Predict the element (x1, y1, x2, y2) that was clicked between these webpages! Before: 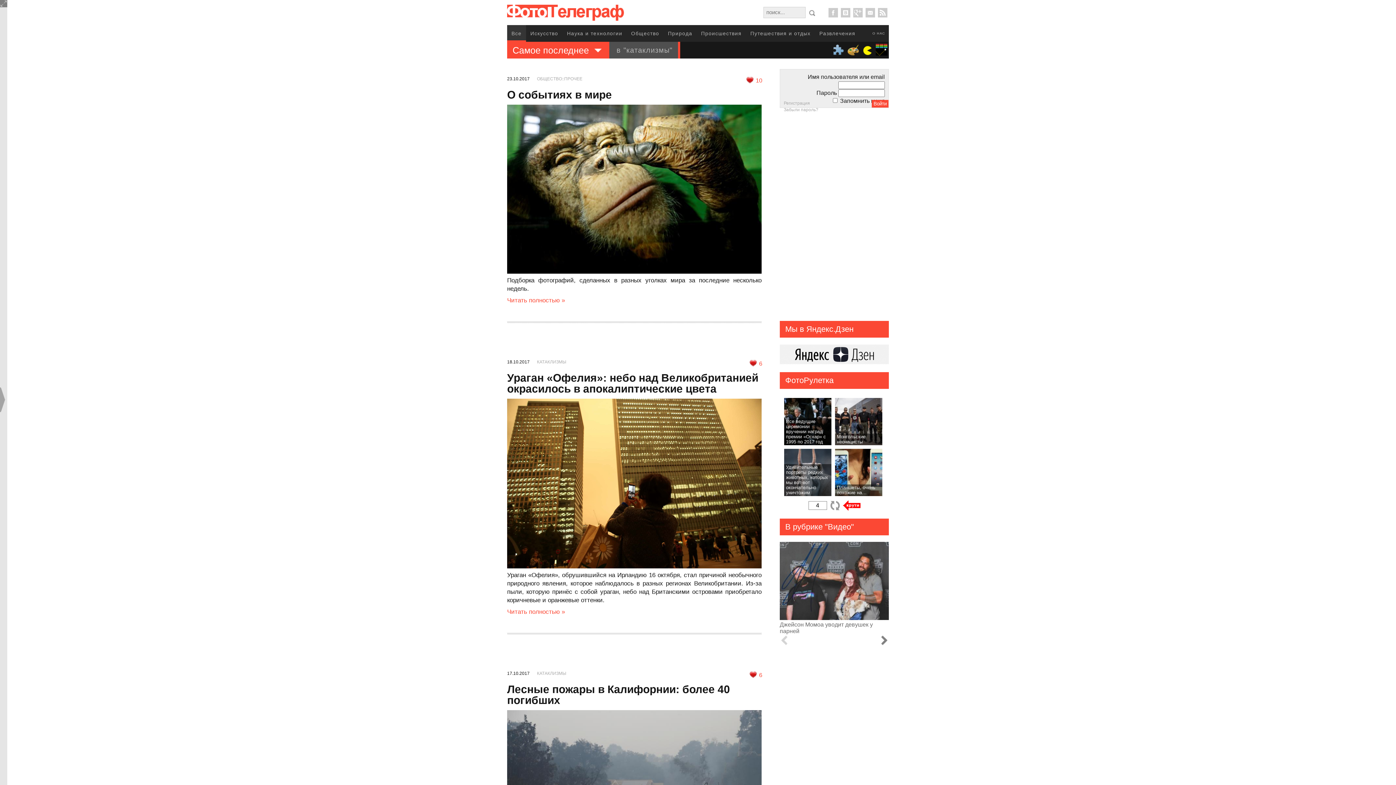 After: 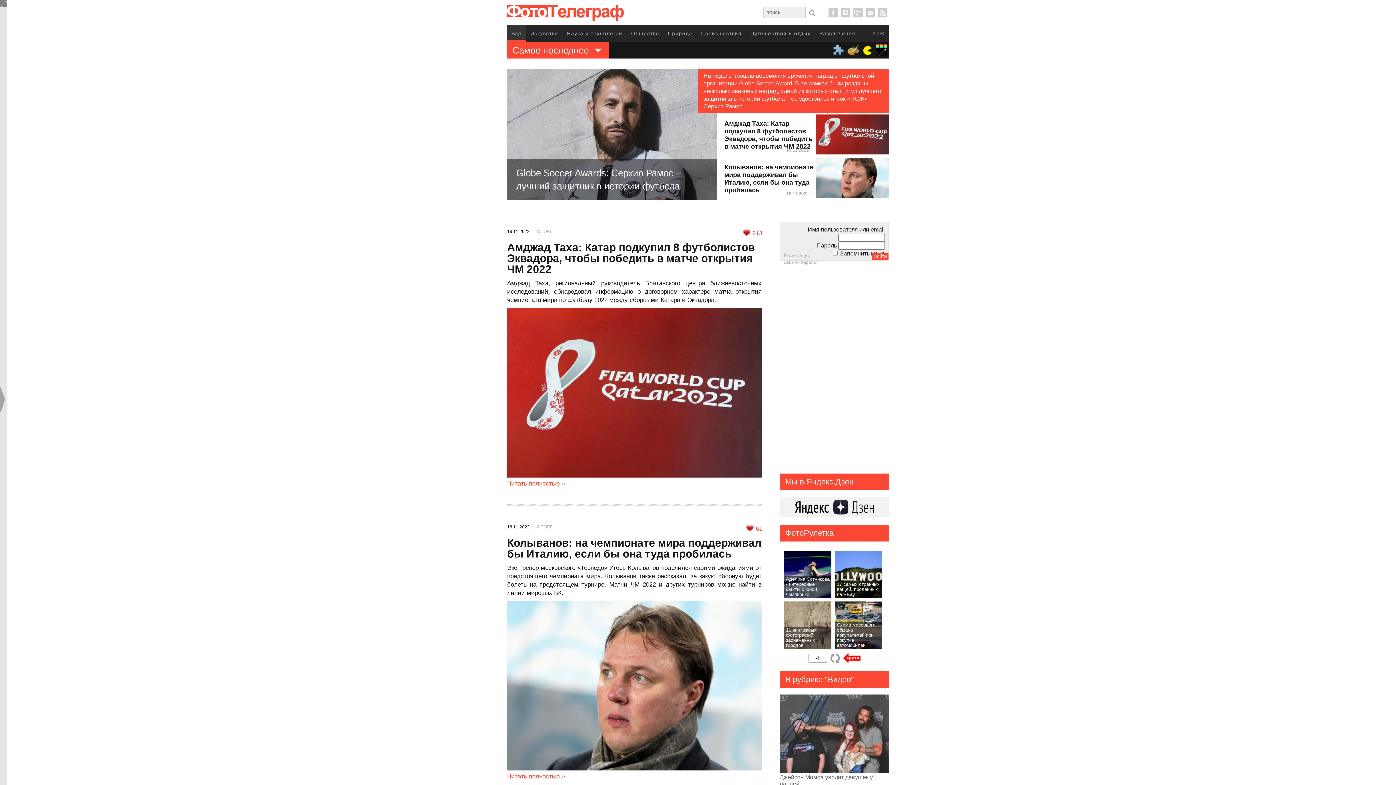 Action: bbox: (507, 25, 526, 40) label: Все